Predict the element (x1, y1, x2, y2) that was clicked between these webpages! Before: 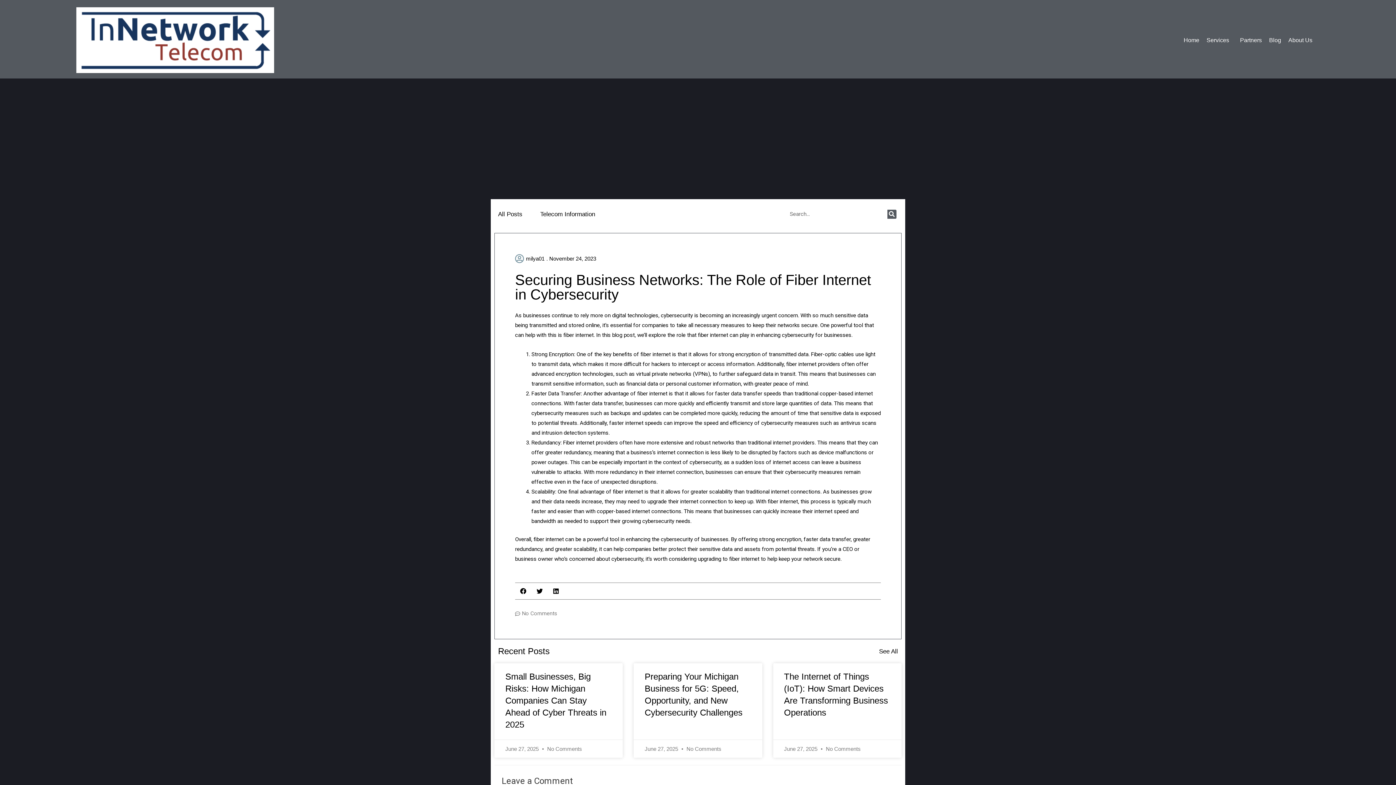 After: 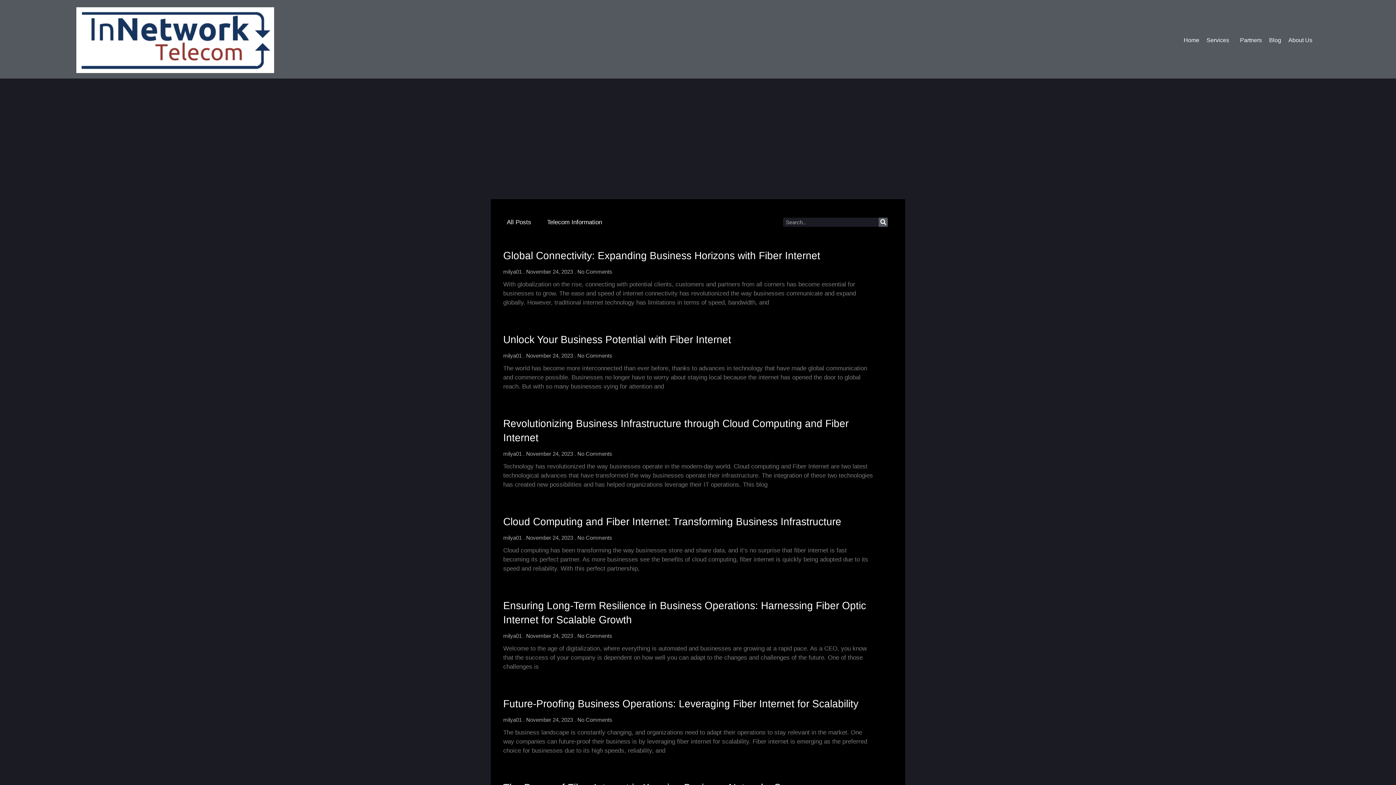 Action: label: . November 24, 2023 bbox: (546, 253, 596, 263)